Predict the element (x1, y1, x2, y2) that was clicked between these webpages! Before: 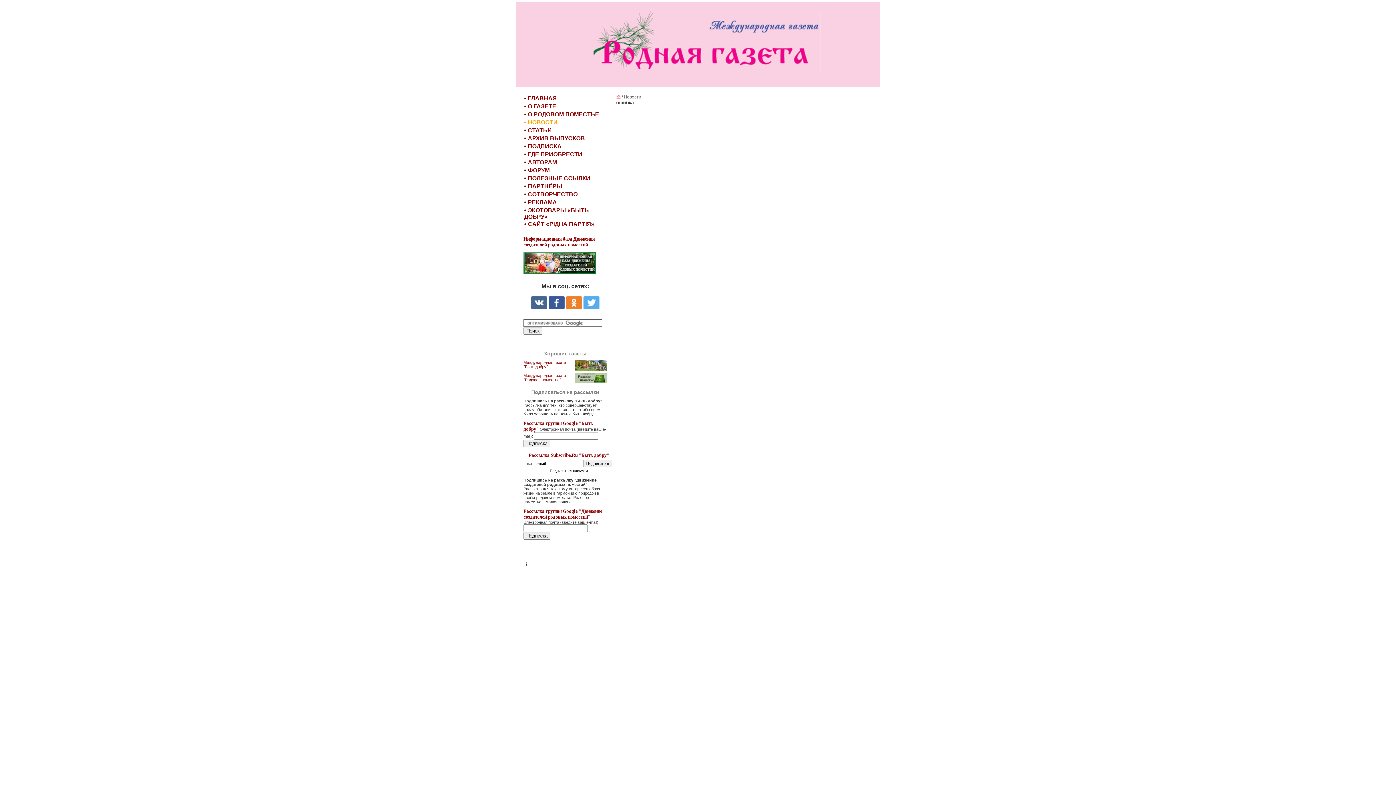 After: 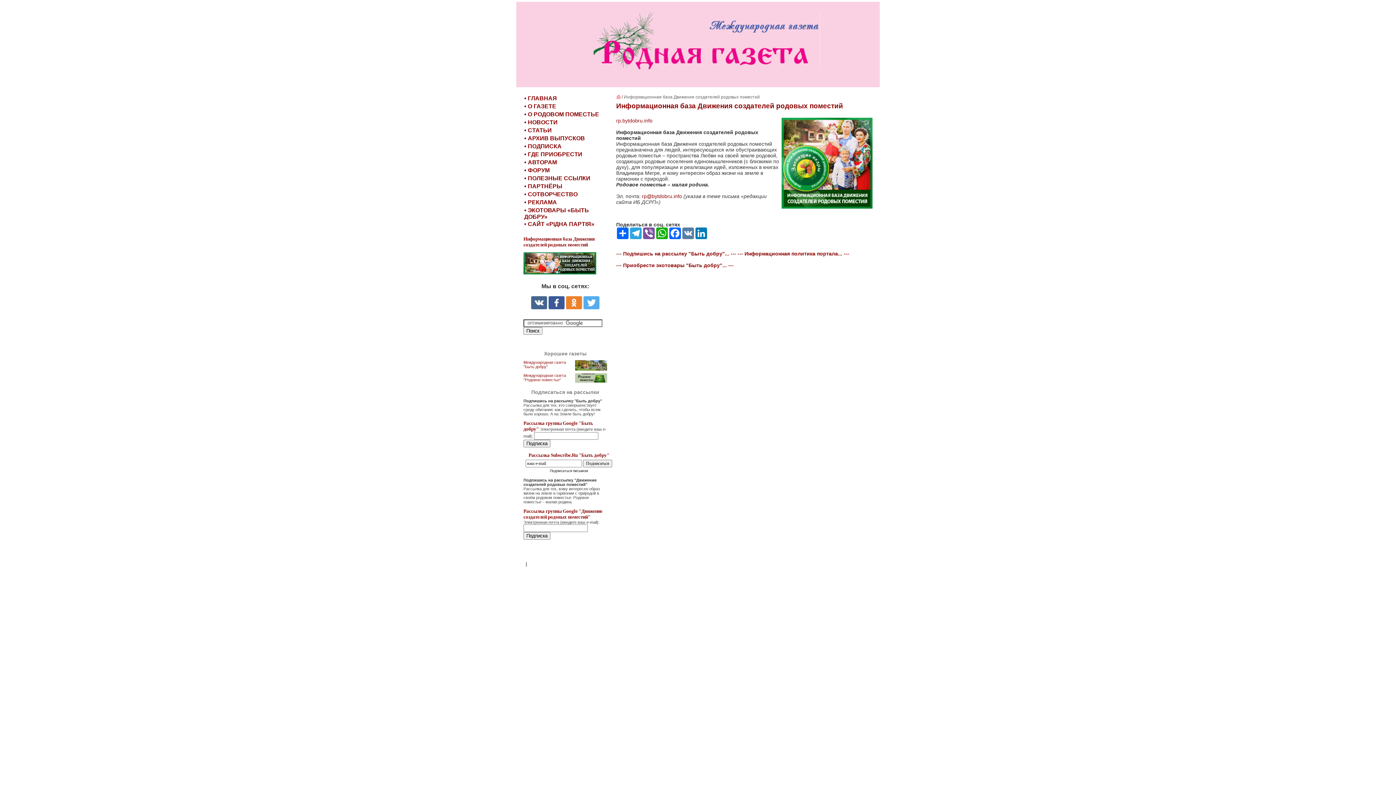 Action: bbox: (523, 236, 594, 247) label: Информационная база Движения
создателей родовых поместий